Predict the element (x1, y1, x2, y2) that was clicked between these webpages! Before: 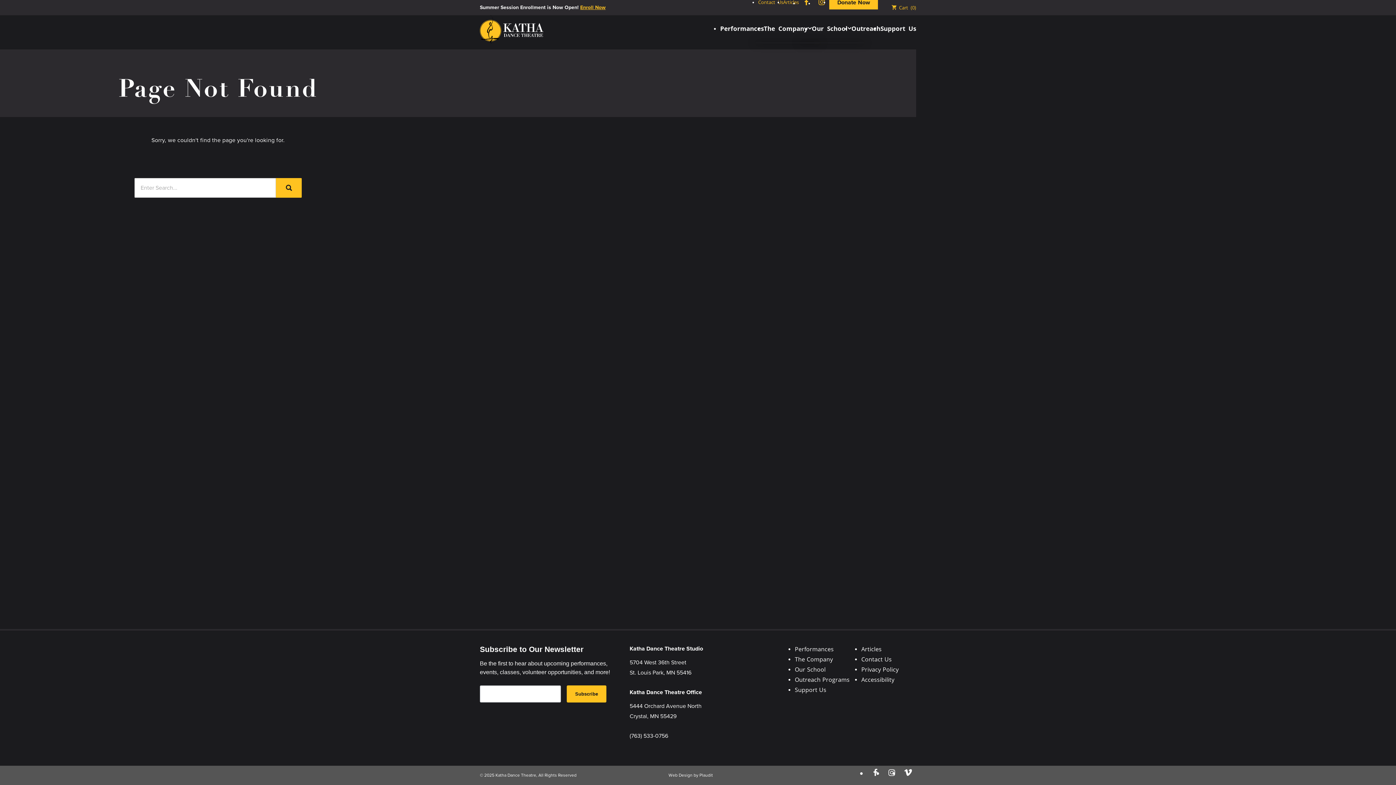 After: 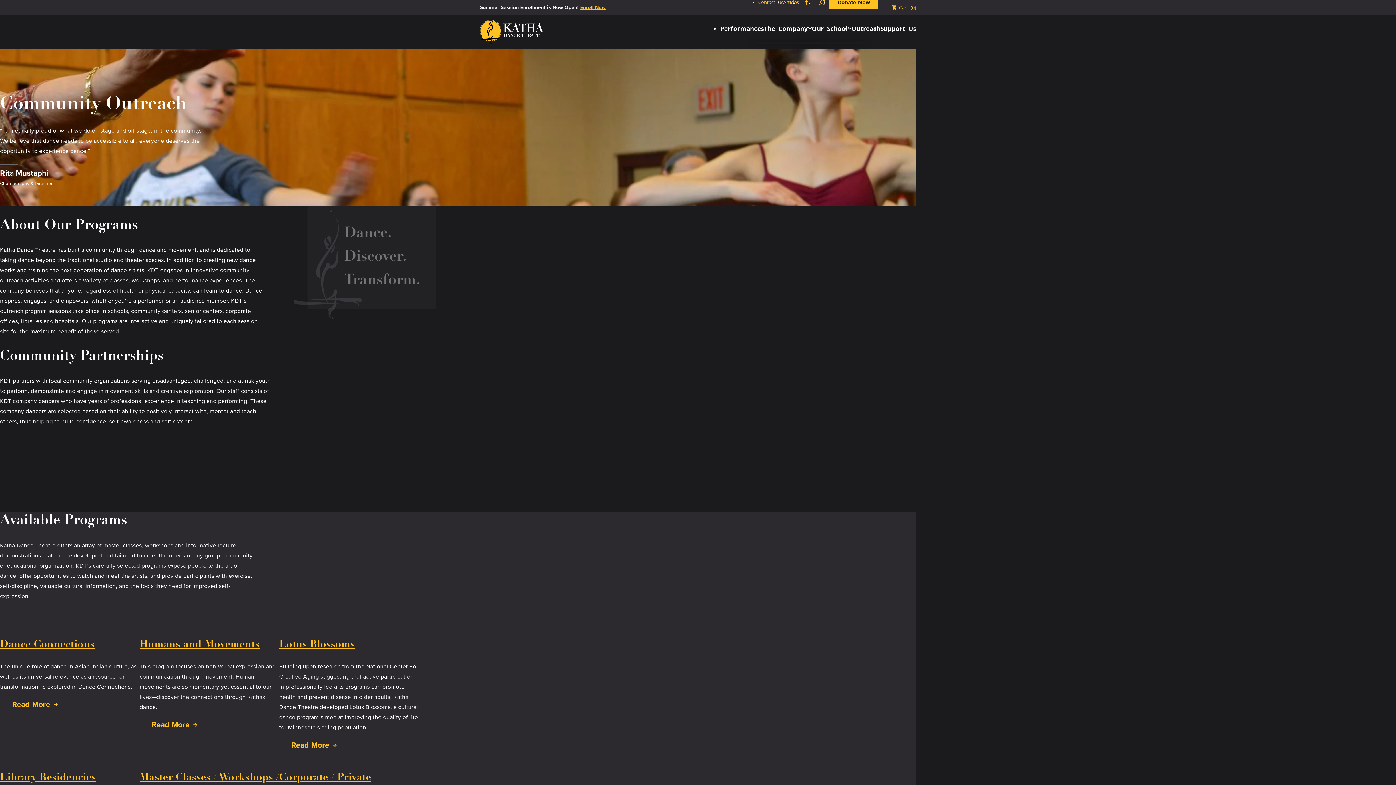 Action: bbox: (795, 676, 849, 682) label: Outreach Programs